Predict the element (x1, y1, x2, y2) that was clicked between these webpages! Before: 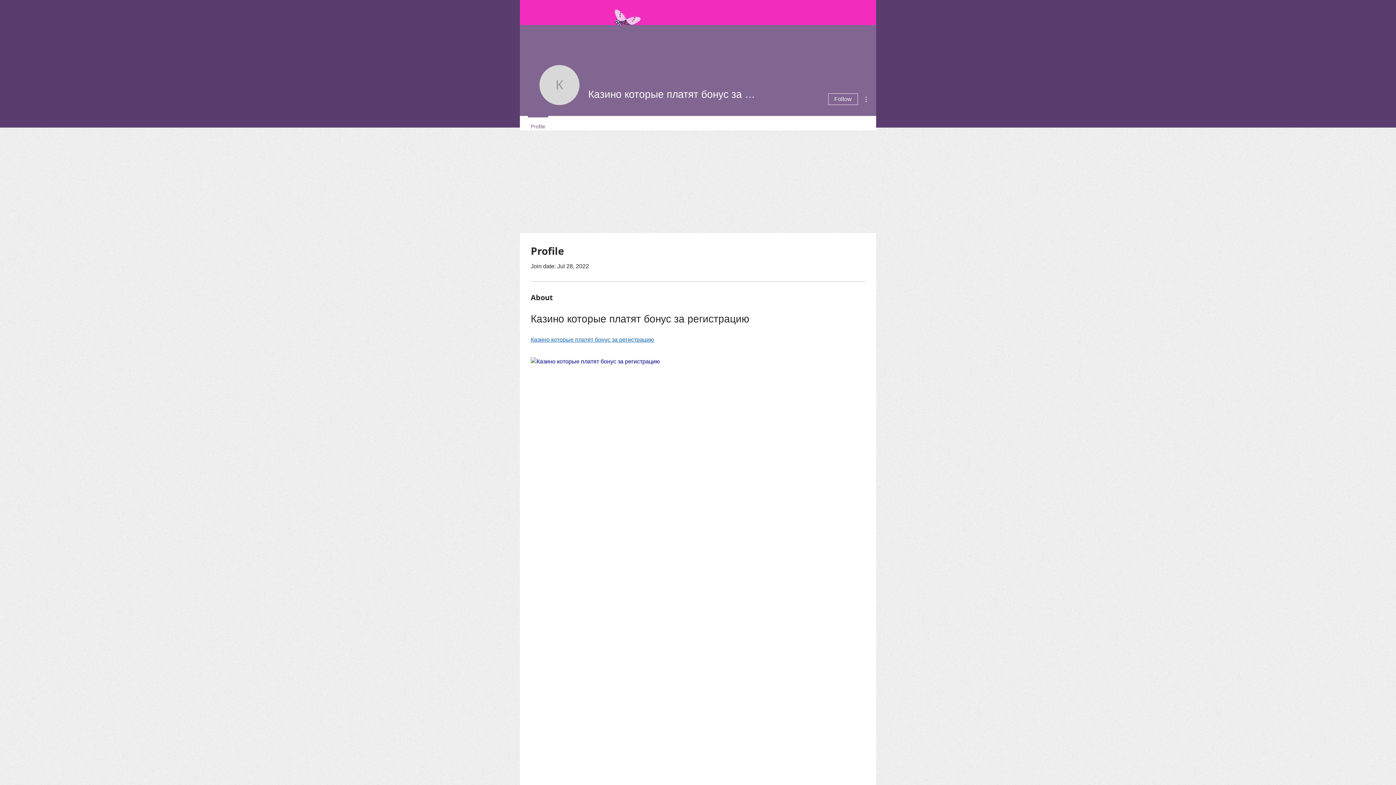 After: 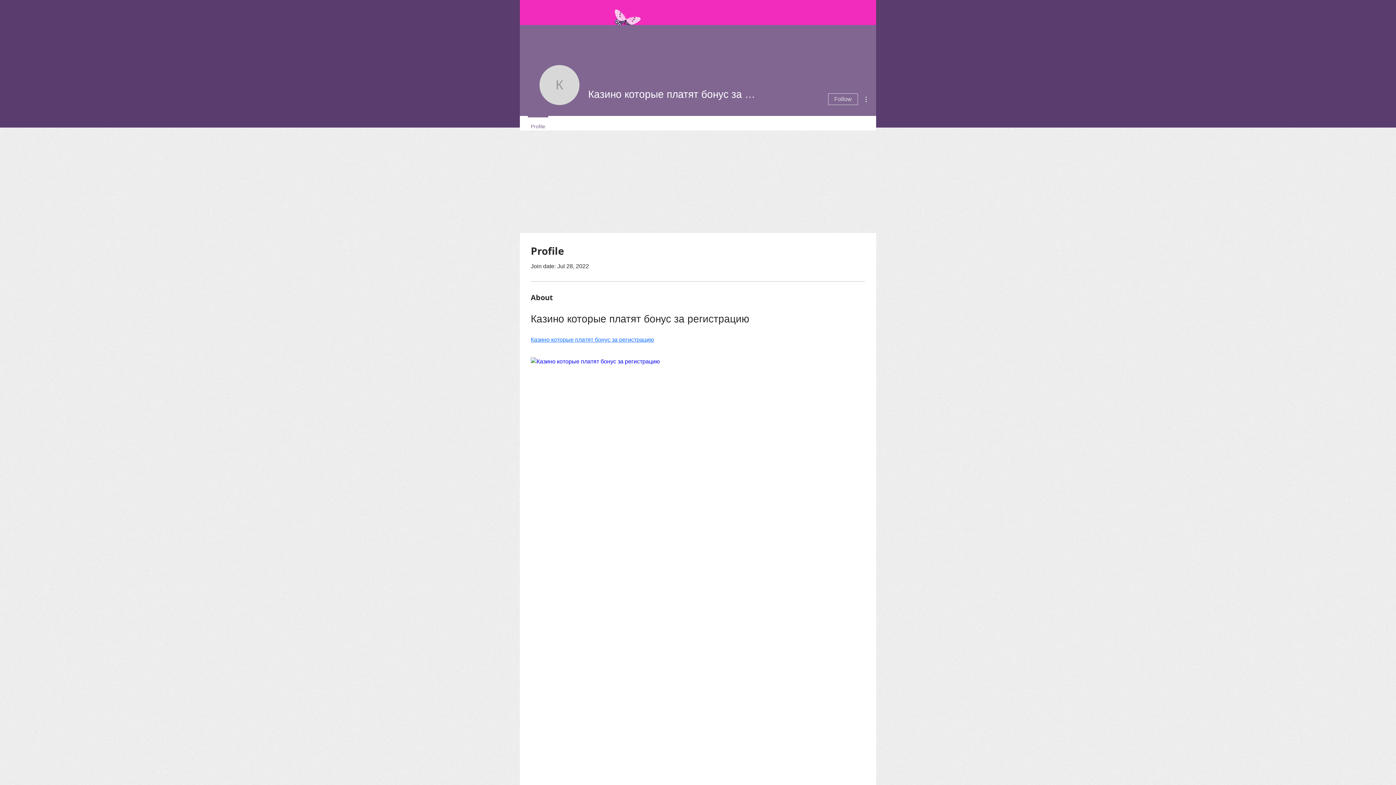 Action: label: Follow bbox: (828, 93, 858, 105)